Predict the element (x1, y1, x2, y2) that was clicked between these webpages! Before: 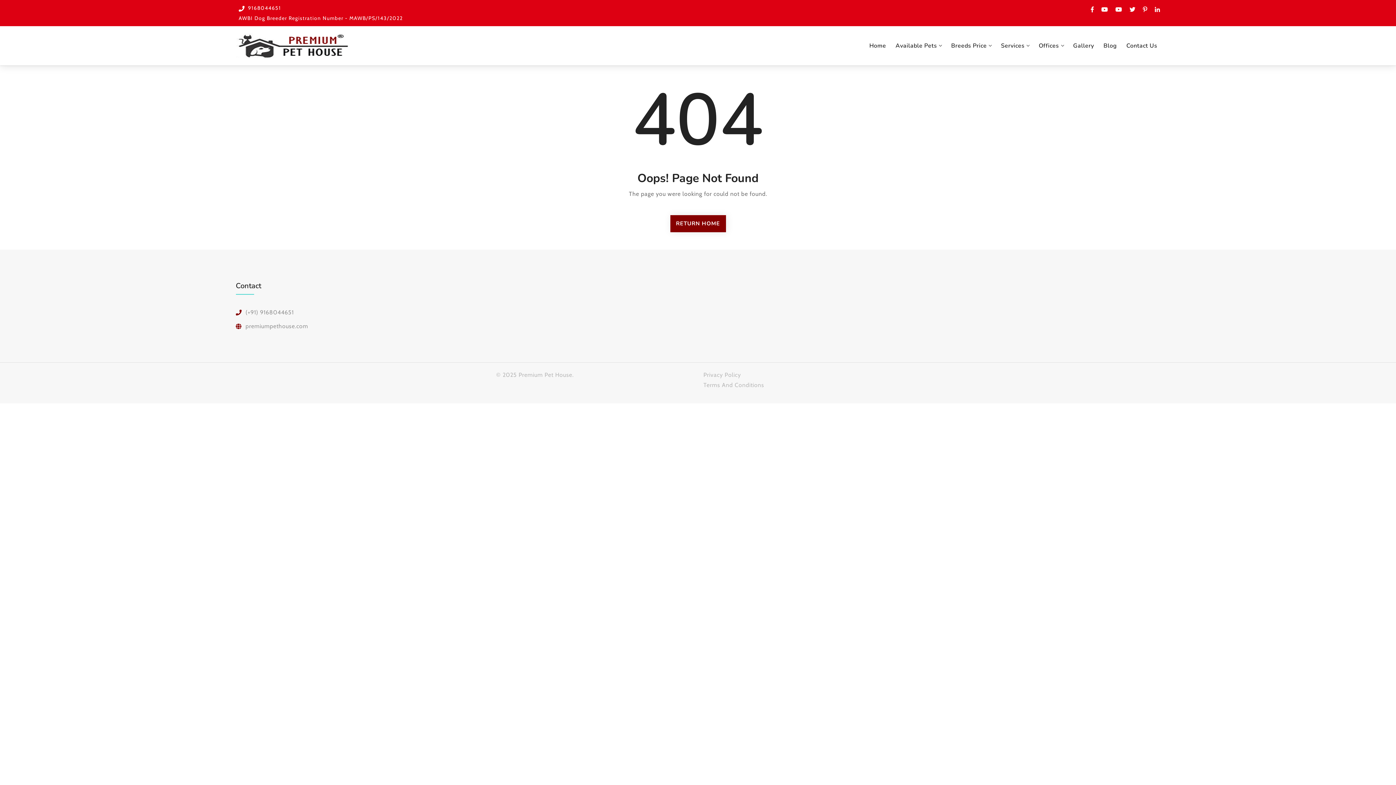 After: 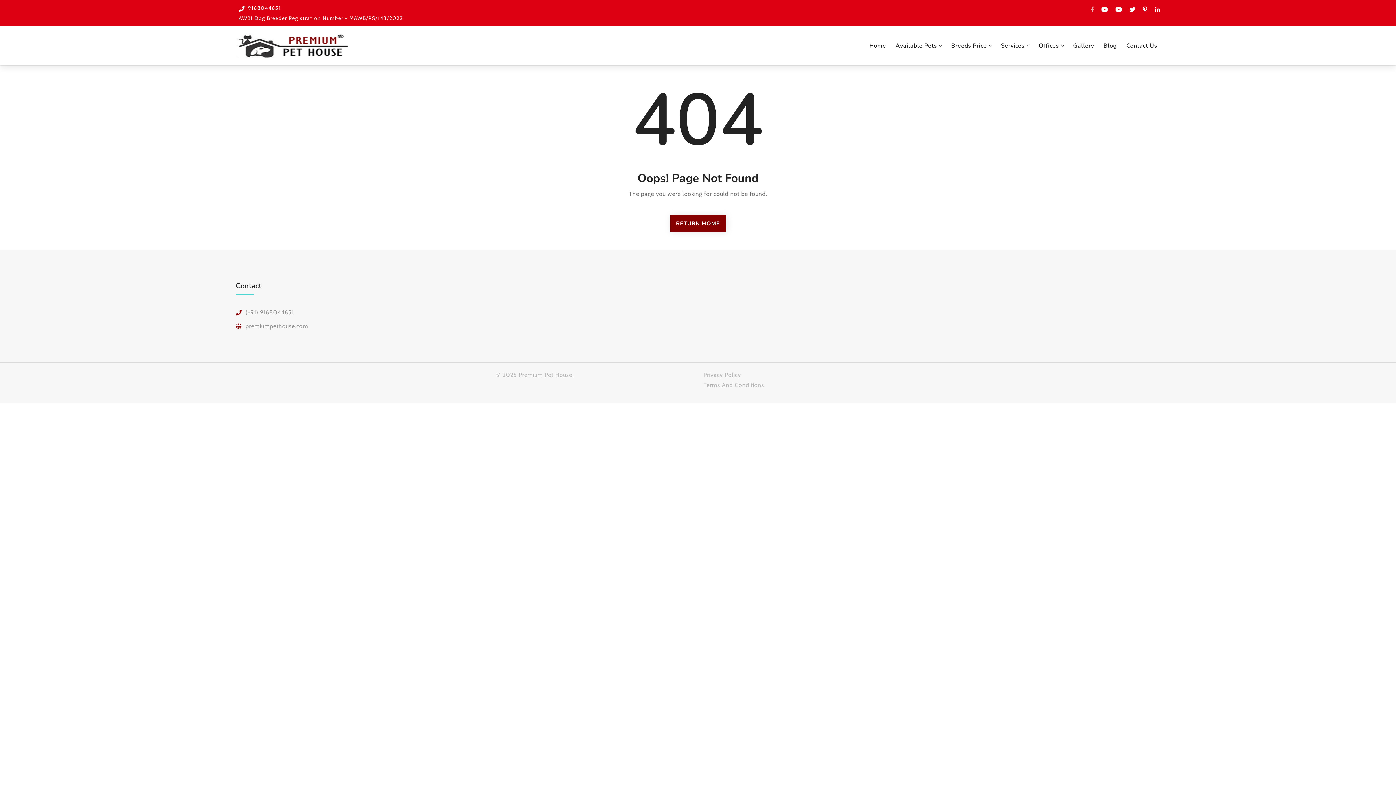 Action: label: Have a look on Premium Pet House Facebook Page bbox: (1090, 6, 1095, 13)